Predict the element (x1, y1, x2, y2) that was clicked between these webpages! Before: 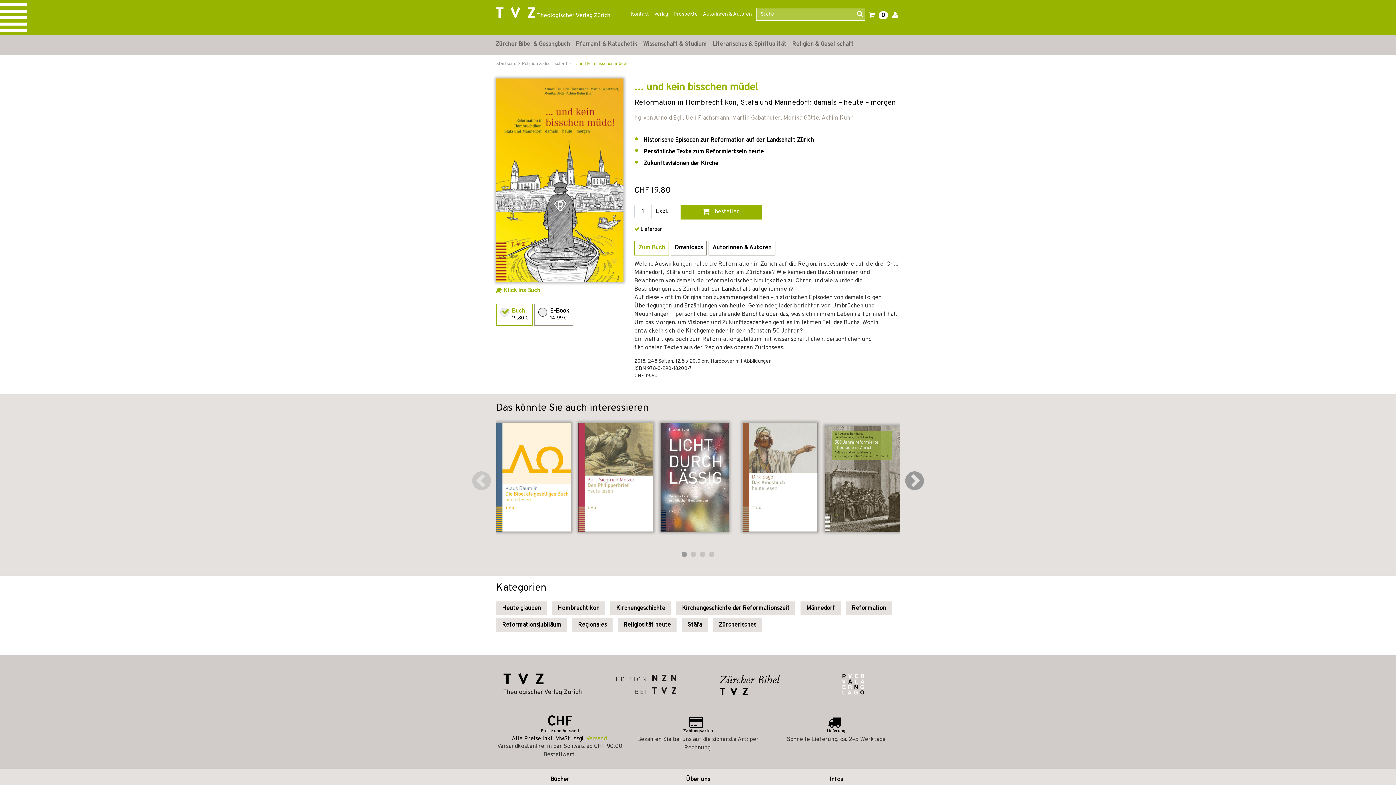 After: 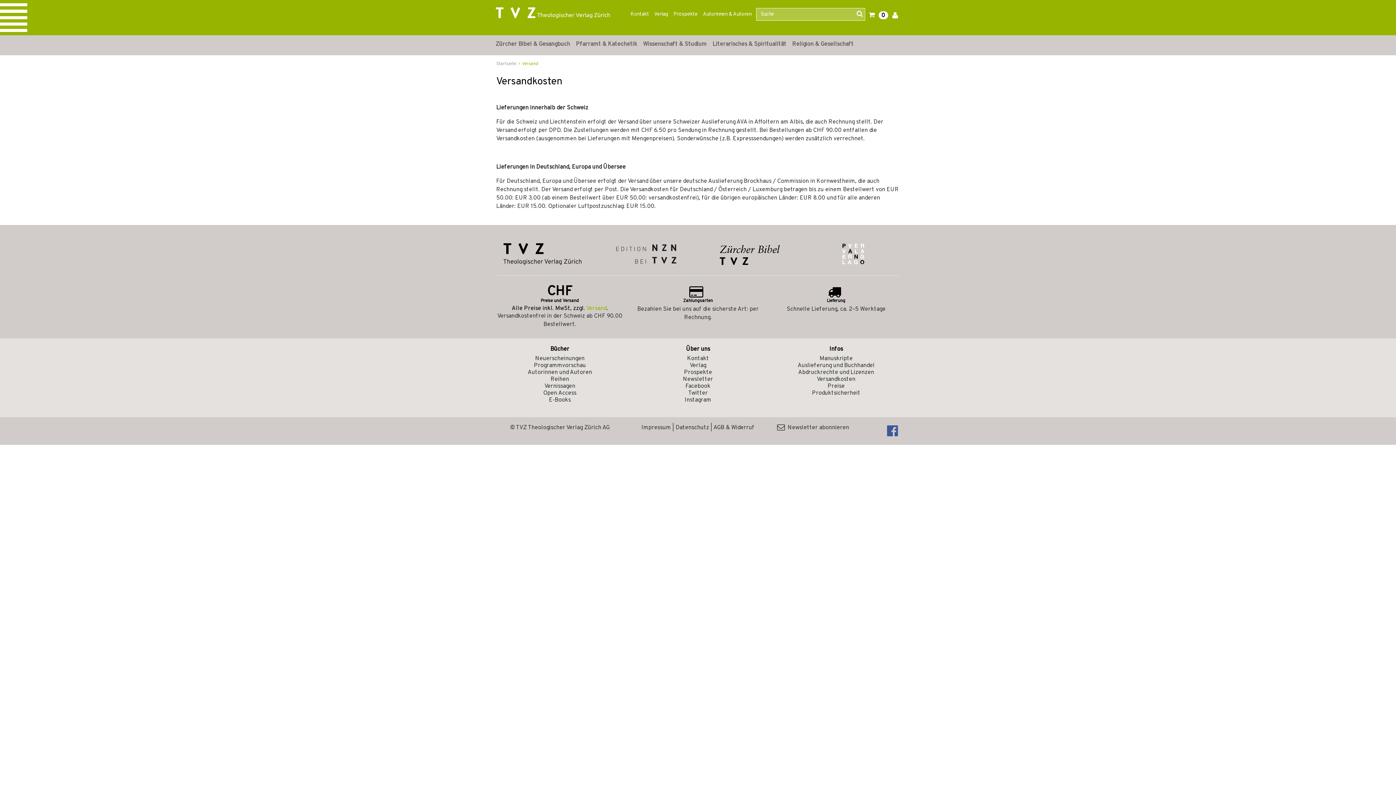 Action: label: Versand bbox: (586, 735, 606, 742)